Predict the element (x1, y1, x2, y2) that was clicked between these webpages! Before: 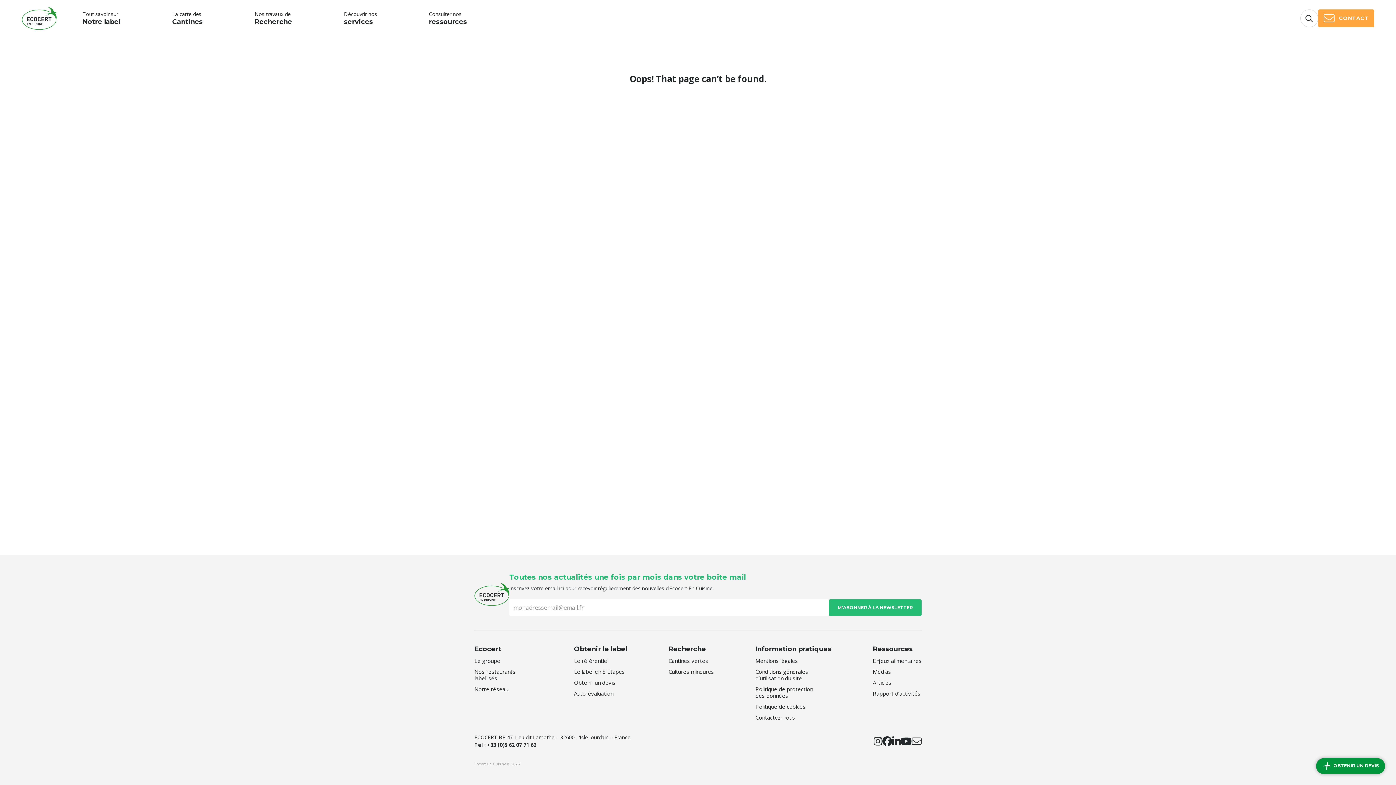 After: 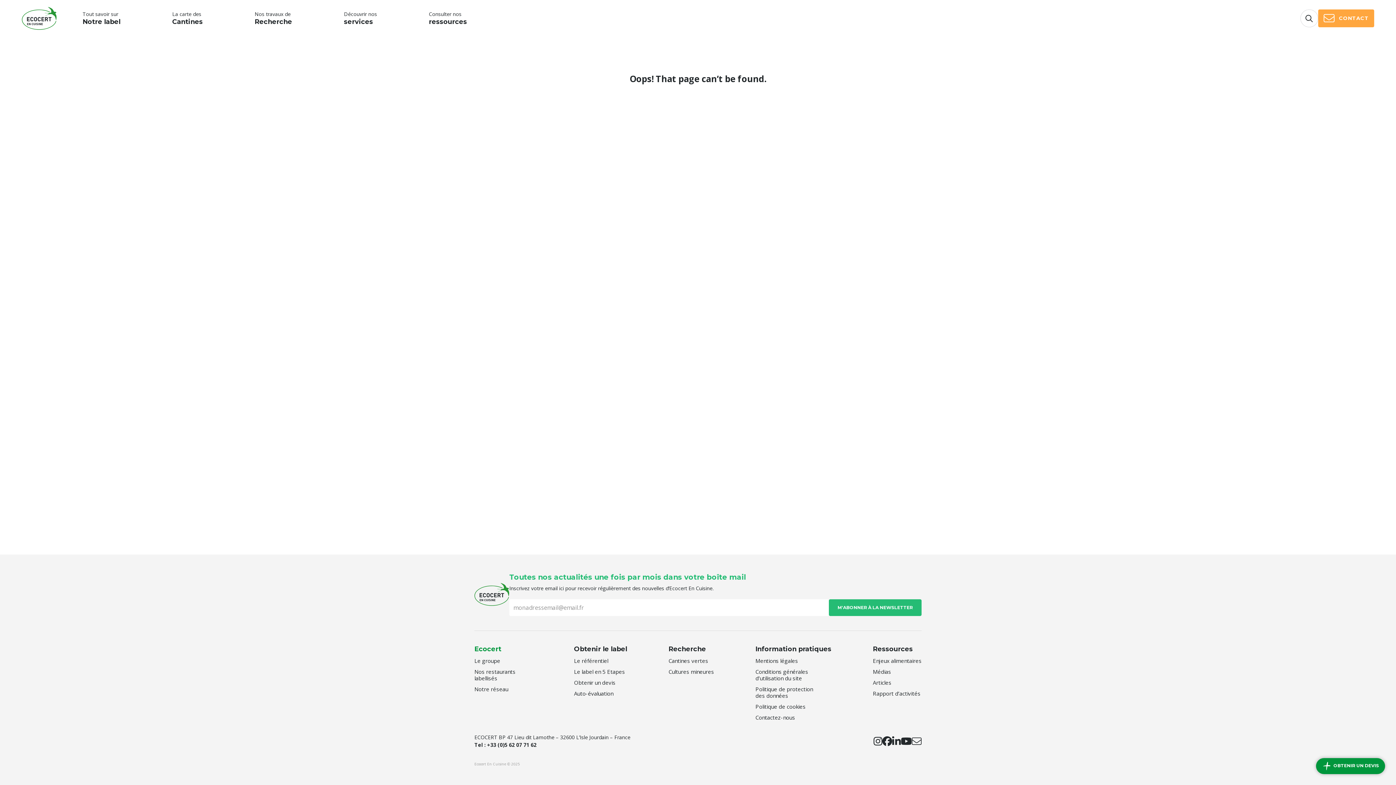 Action: label: Ecocert bbox: (474, 645, 532, 653)